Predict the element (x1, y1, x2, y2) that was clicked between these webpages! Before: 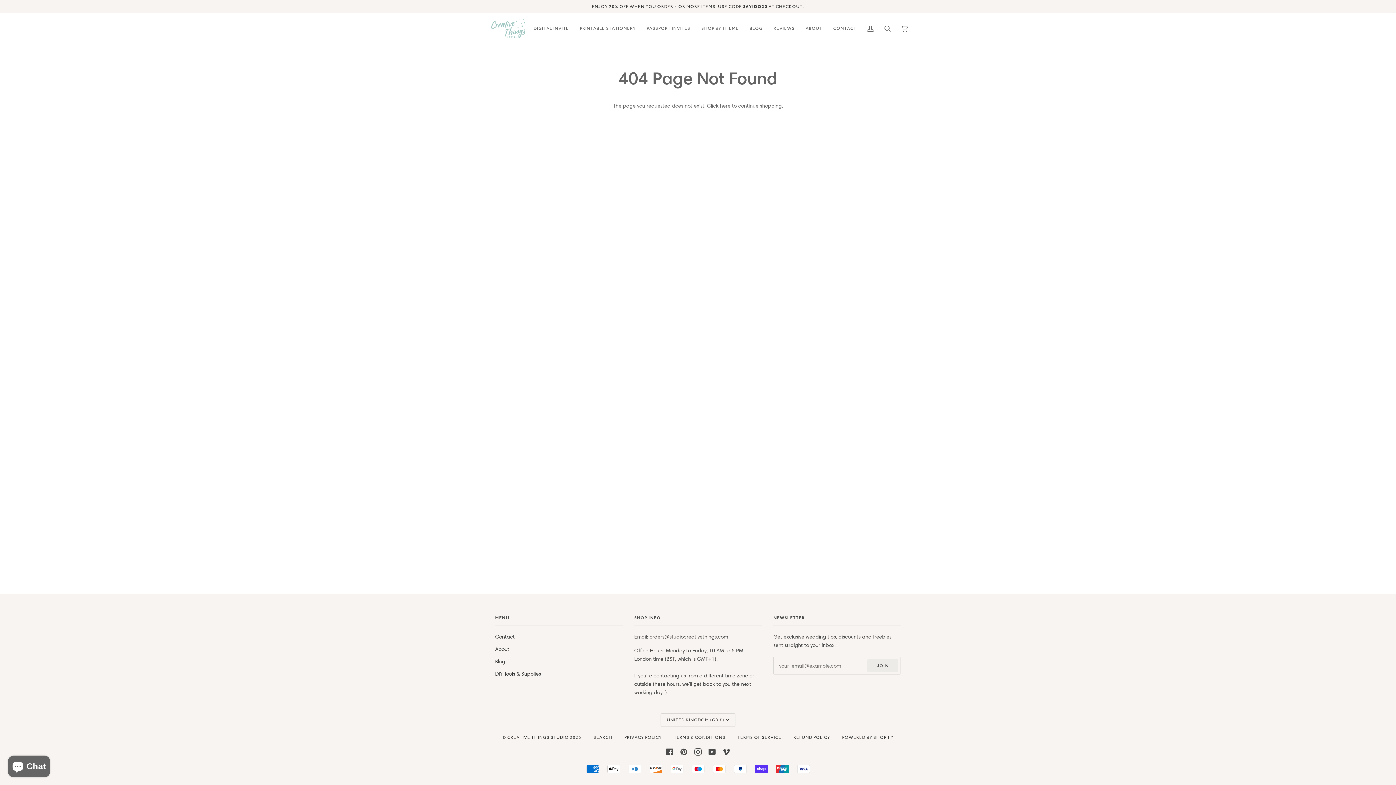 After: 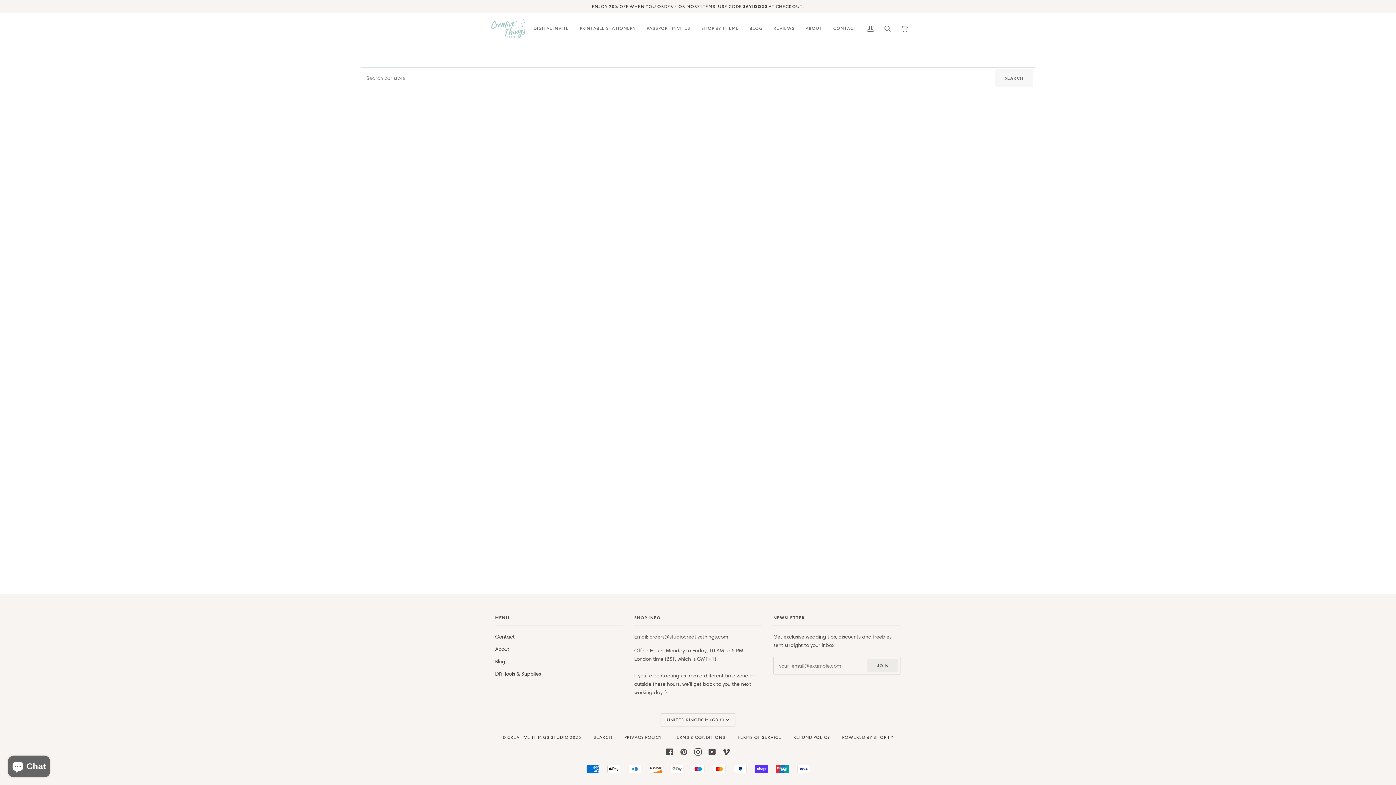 Action: bbox: (593, 735, 612, 740) label: SEARCH